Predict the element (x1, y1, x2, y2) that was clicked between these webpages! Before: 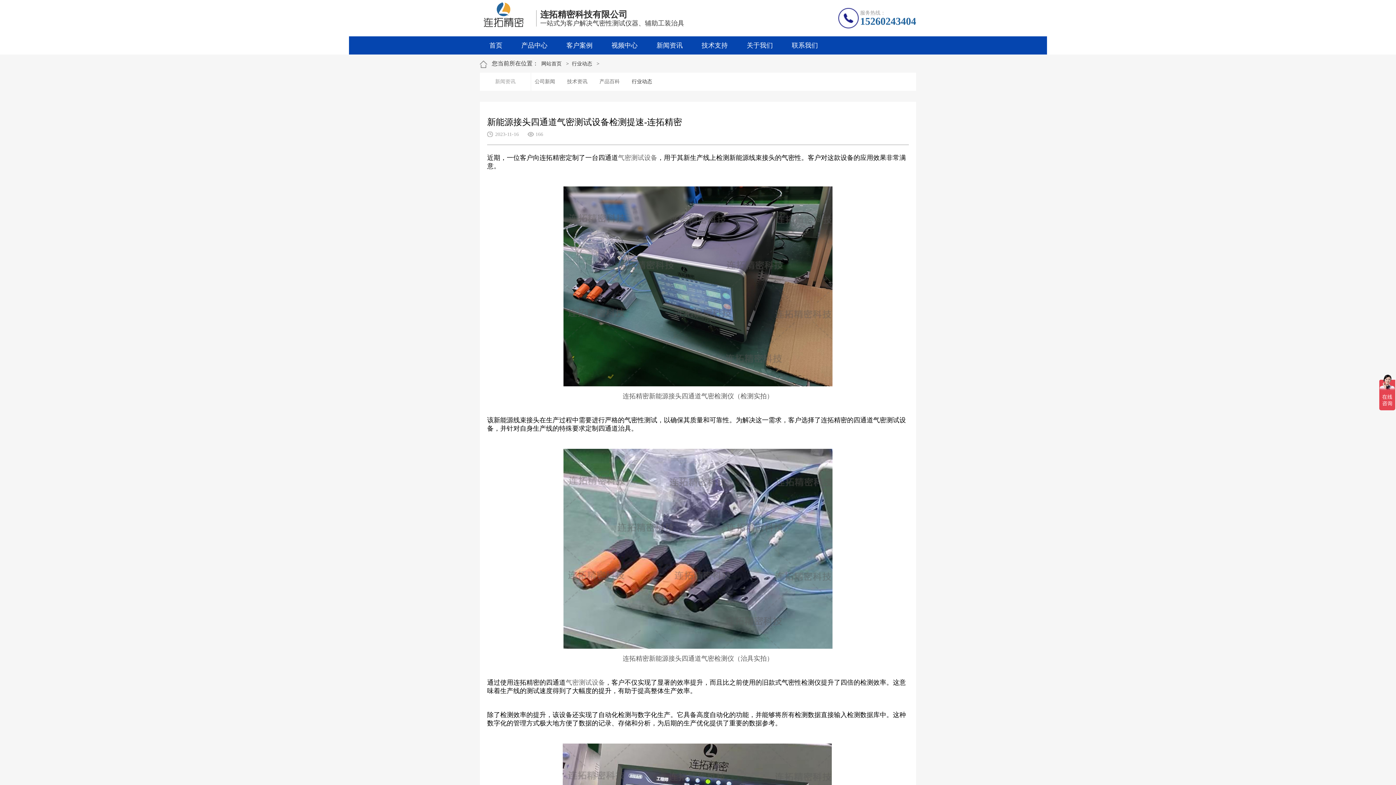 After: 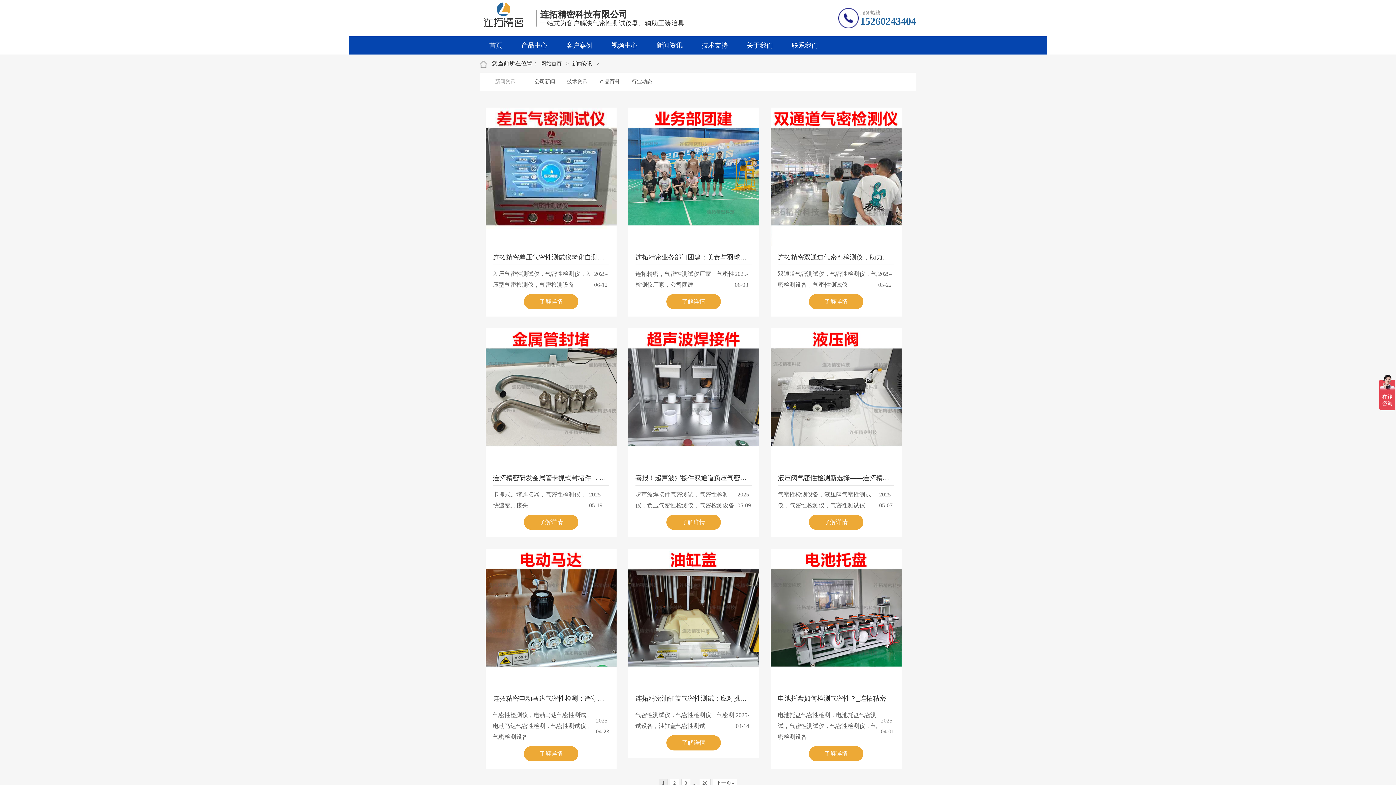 Action: label: 新闻资讯 bbox: (647, 36, 692, 54)